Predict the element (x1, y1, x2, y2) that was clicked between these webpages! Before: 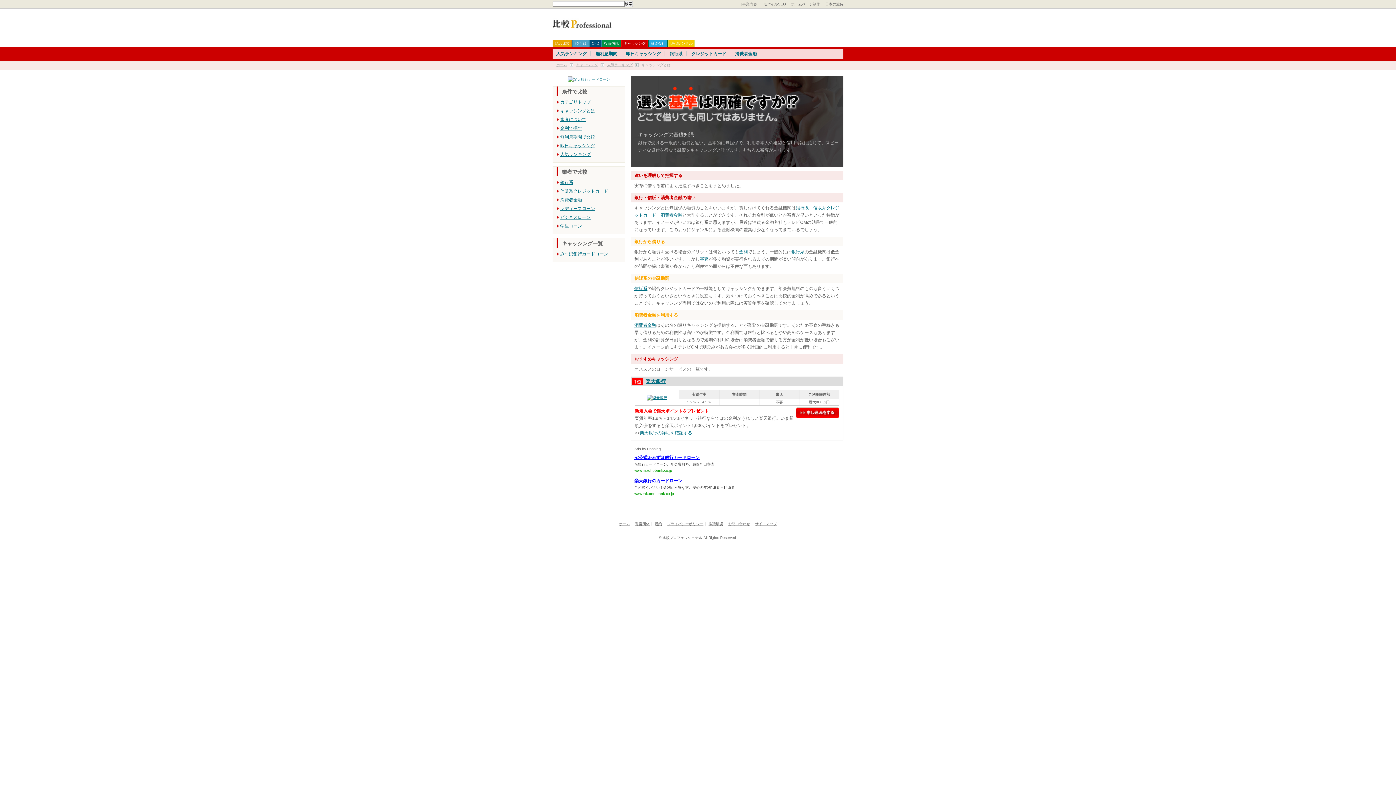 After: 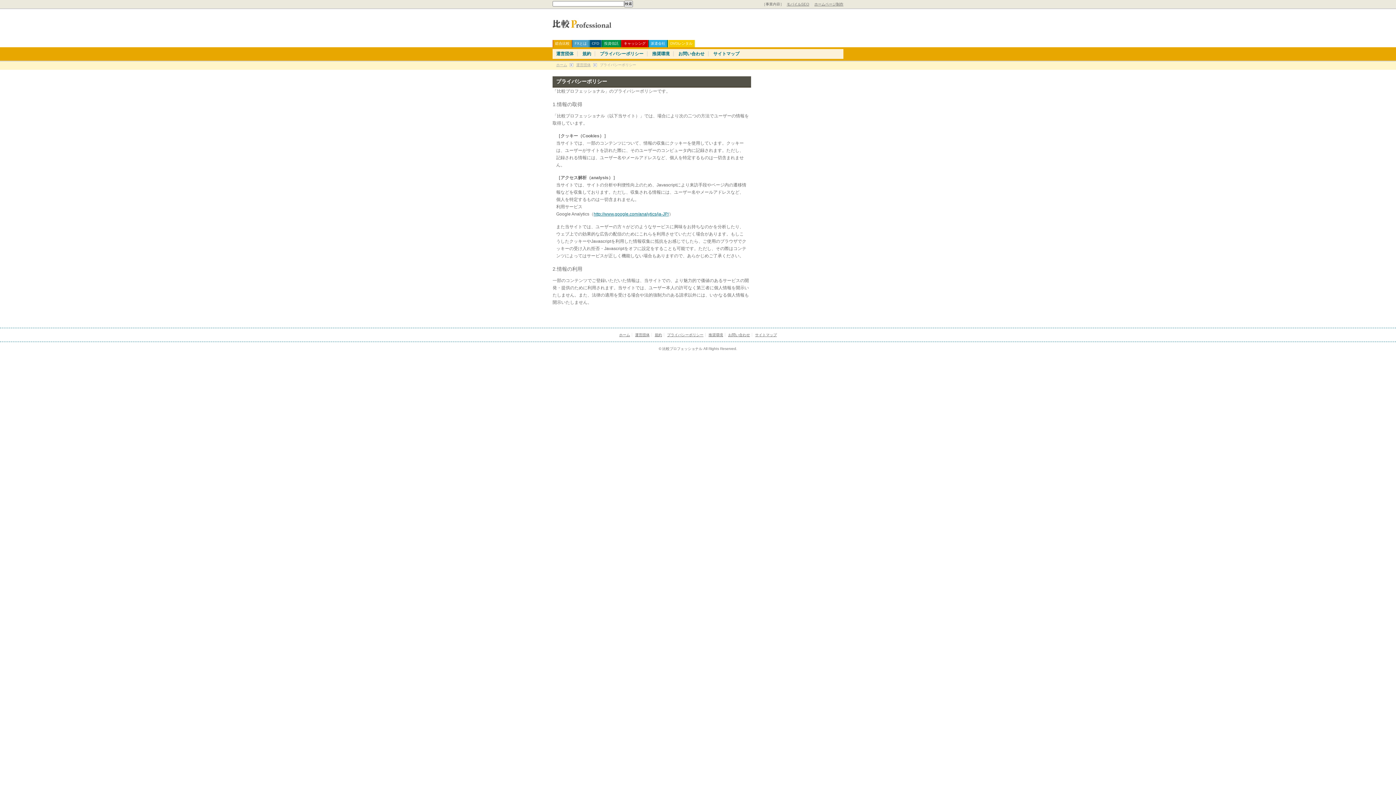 Action: label: プライバシーポリシー bbox: (665, 522, 705, 526)